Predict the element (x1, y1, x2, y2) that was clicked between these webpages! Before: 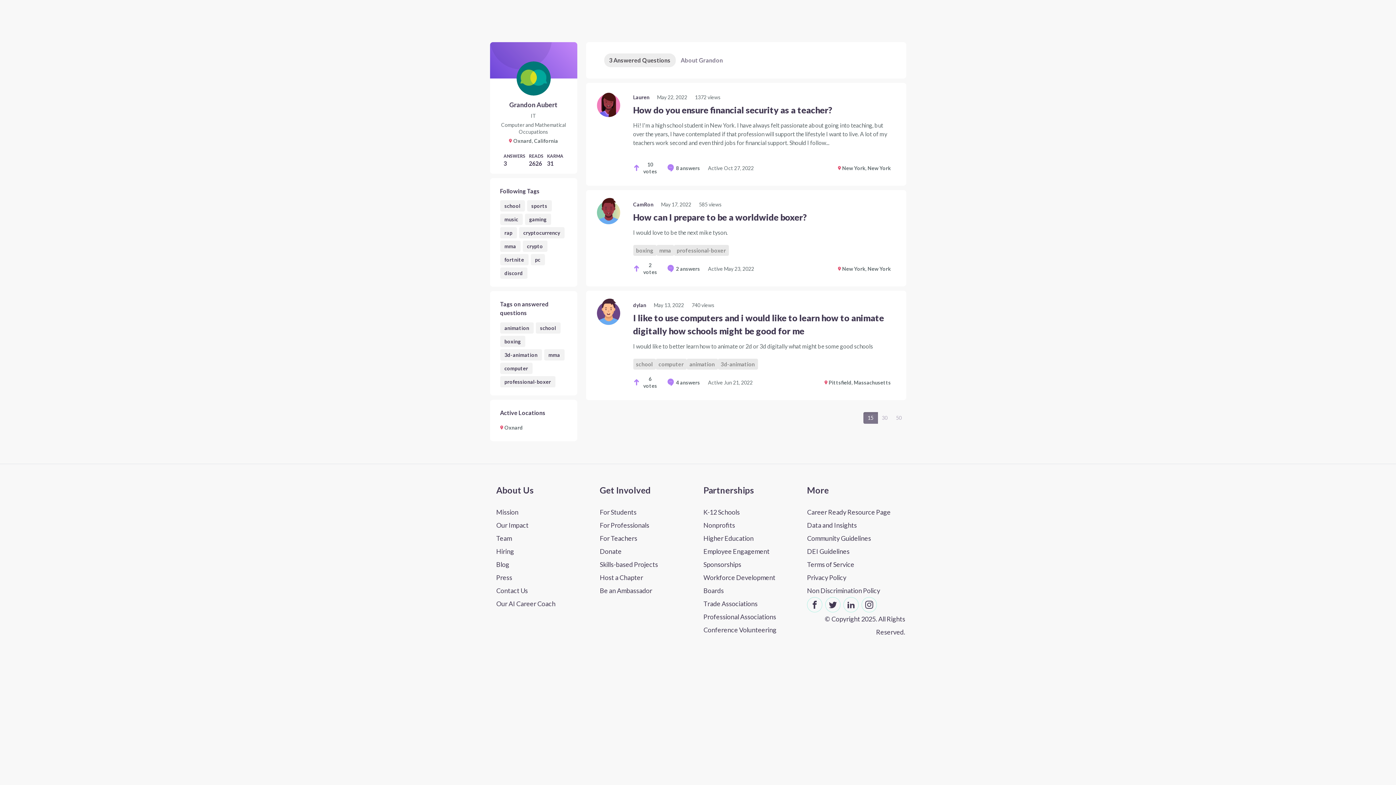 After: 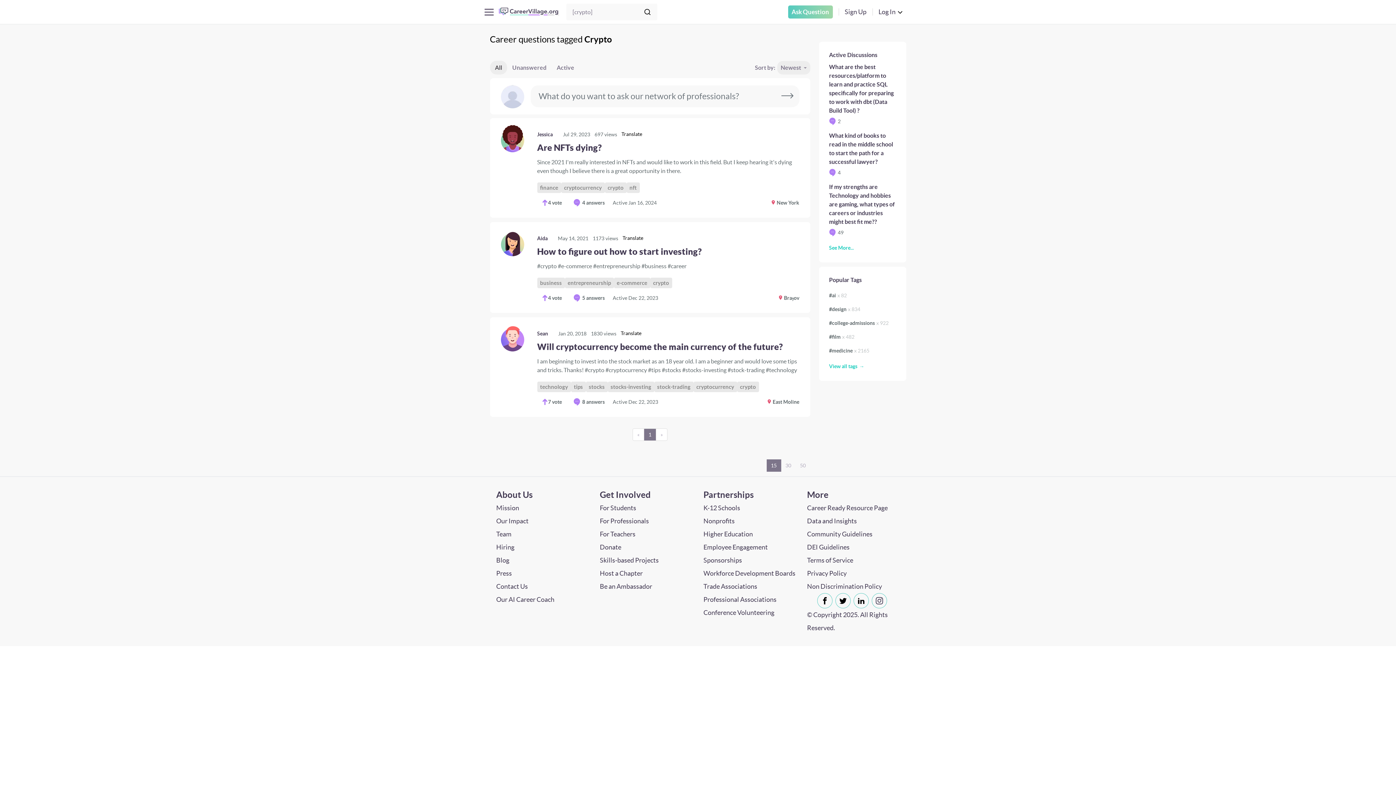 Action: label: crypto bbox: (522, 240, 547, 252)